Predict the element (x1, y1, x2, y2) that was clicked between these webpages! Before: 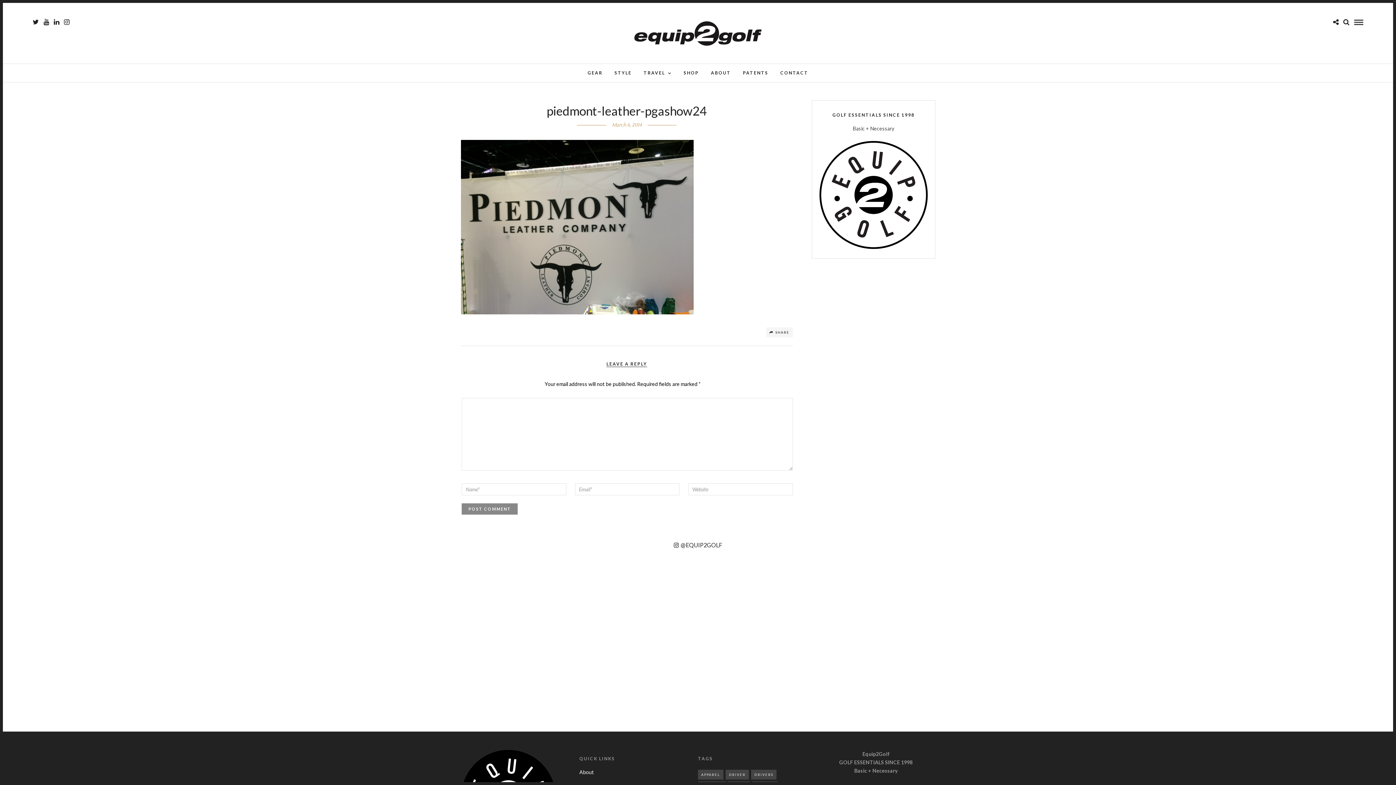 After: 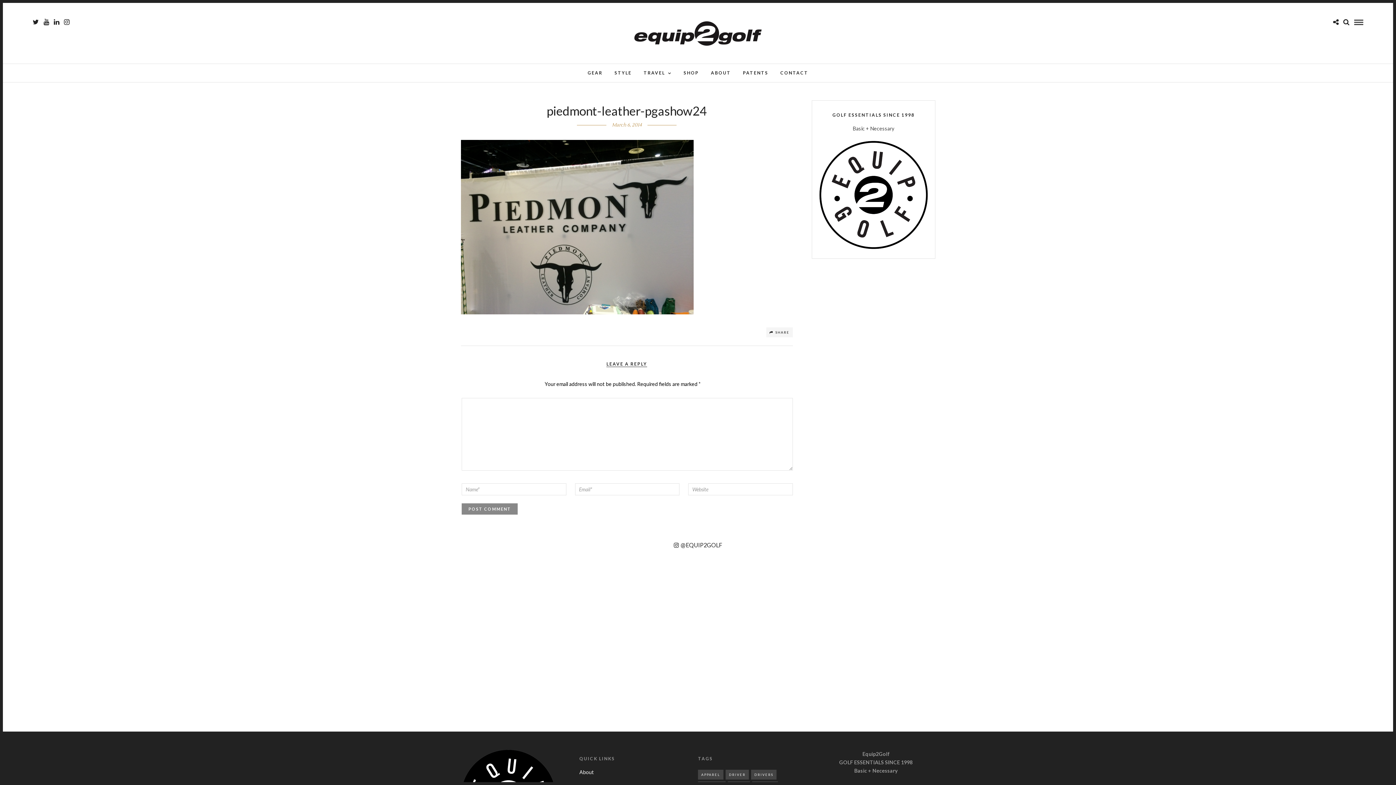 Action: bbox: (524, 557, 698, 732)